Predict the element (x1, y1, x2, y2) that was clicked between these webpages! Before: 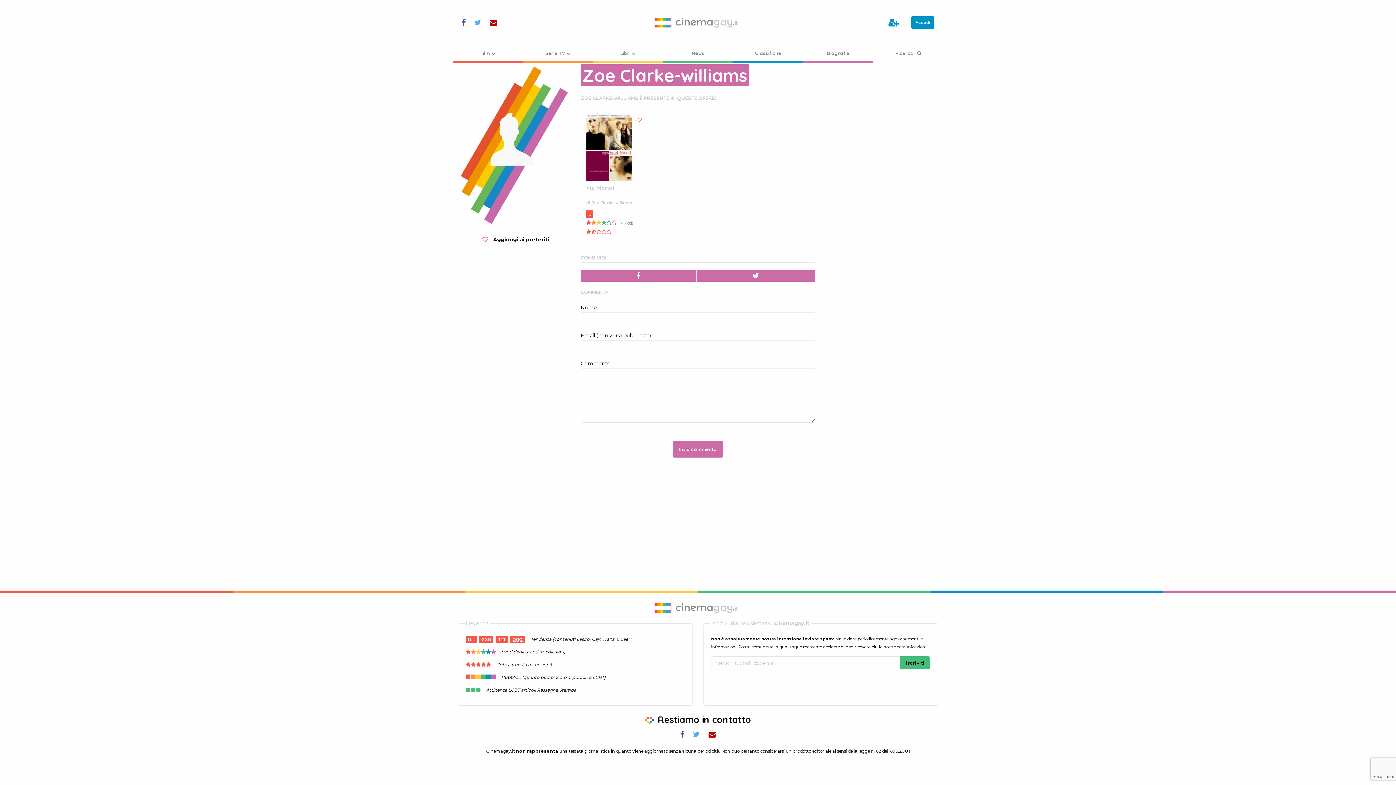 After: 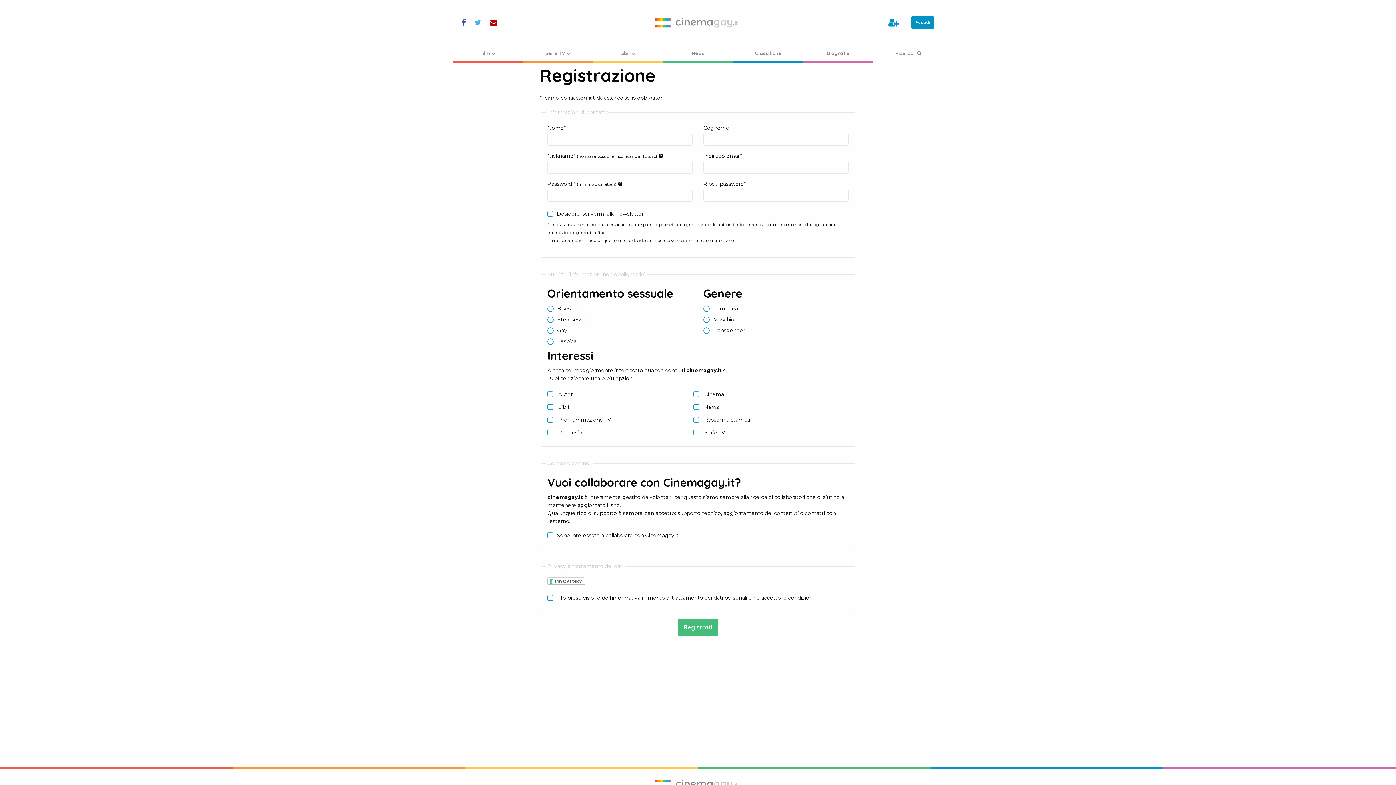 Action: bbox: (885, 15, 902, 29)